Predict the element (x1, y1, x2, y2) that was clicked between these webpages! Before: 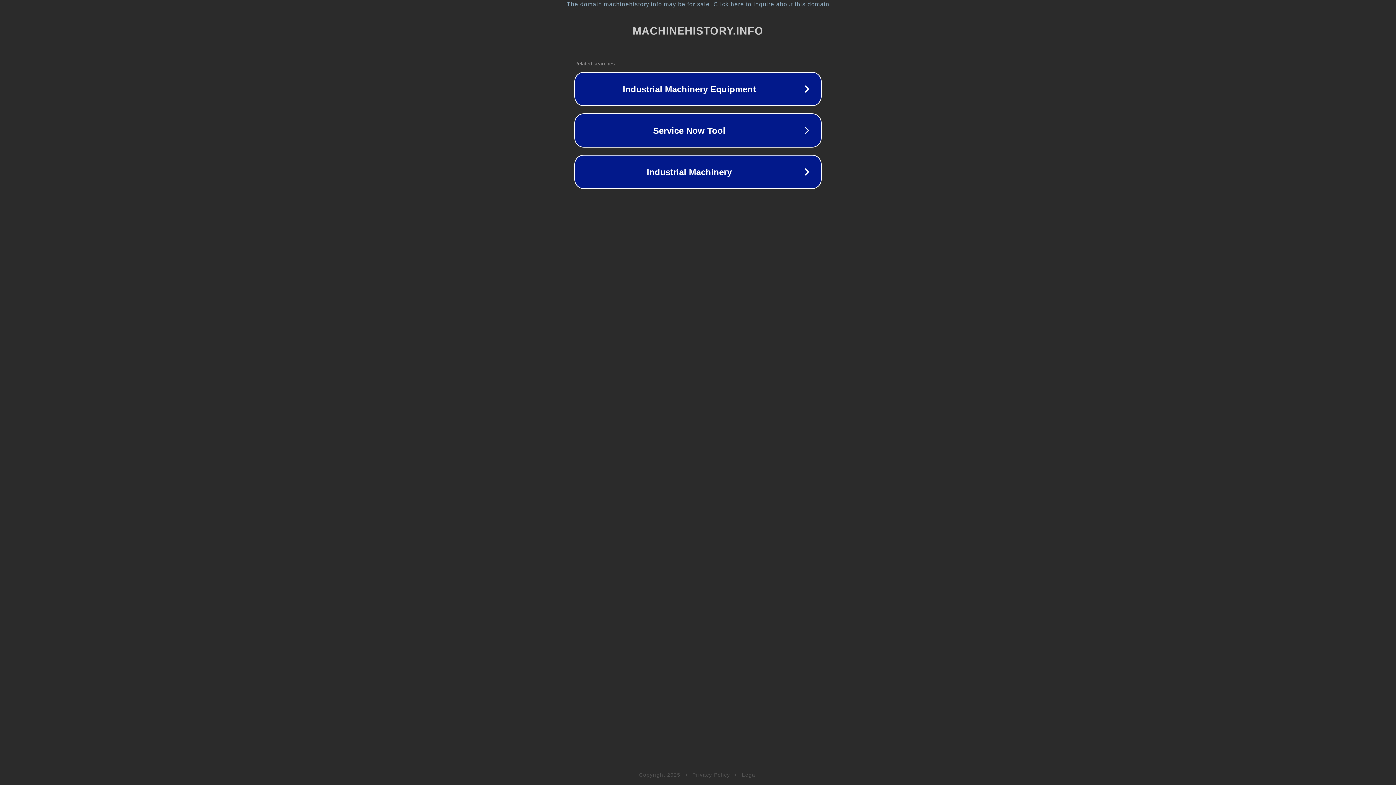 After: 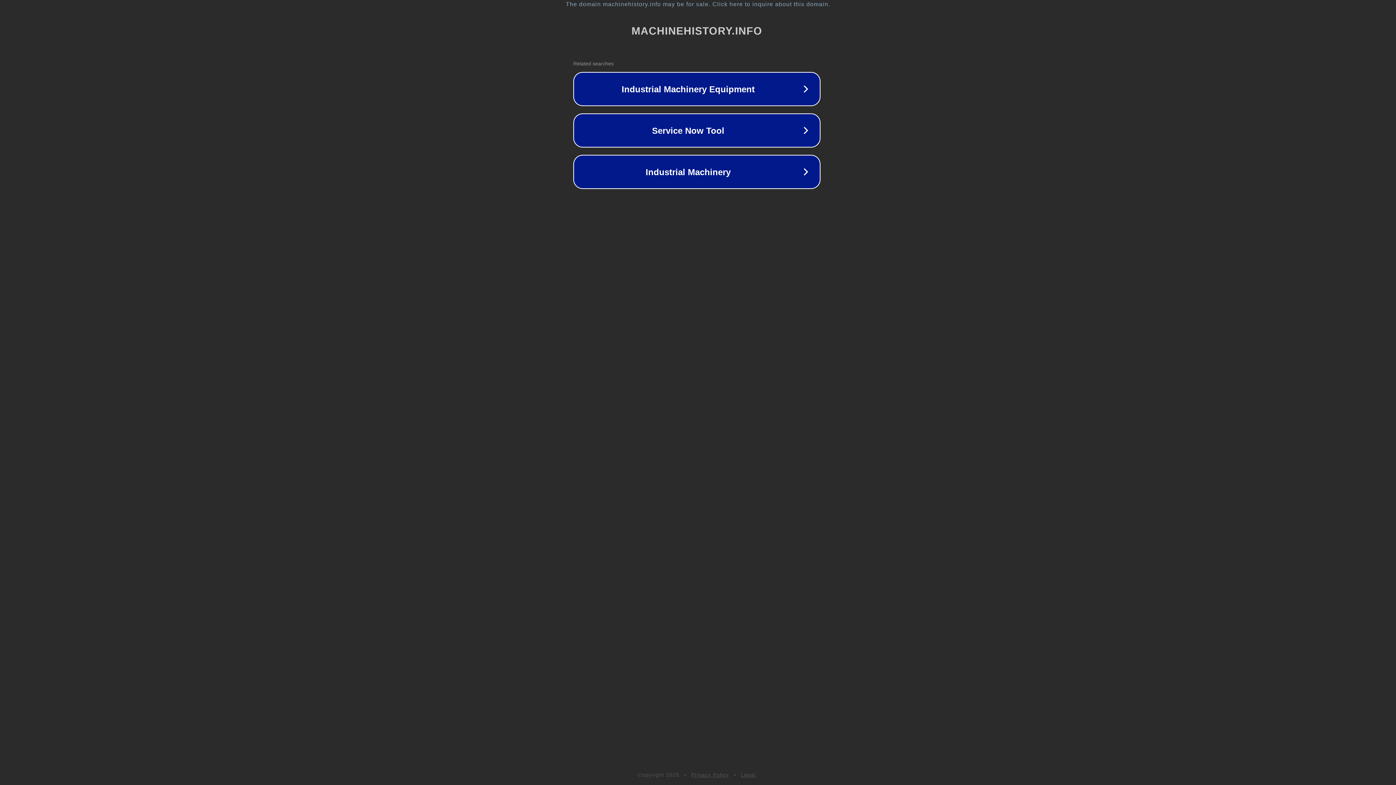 Action: label: The domain machinehistory.info may be for sale. Click here to inquire about this domain. bbox: (1, 1, 1397, 7)